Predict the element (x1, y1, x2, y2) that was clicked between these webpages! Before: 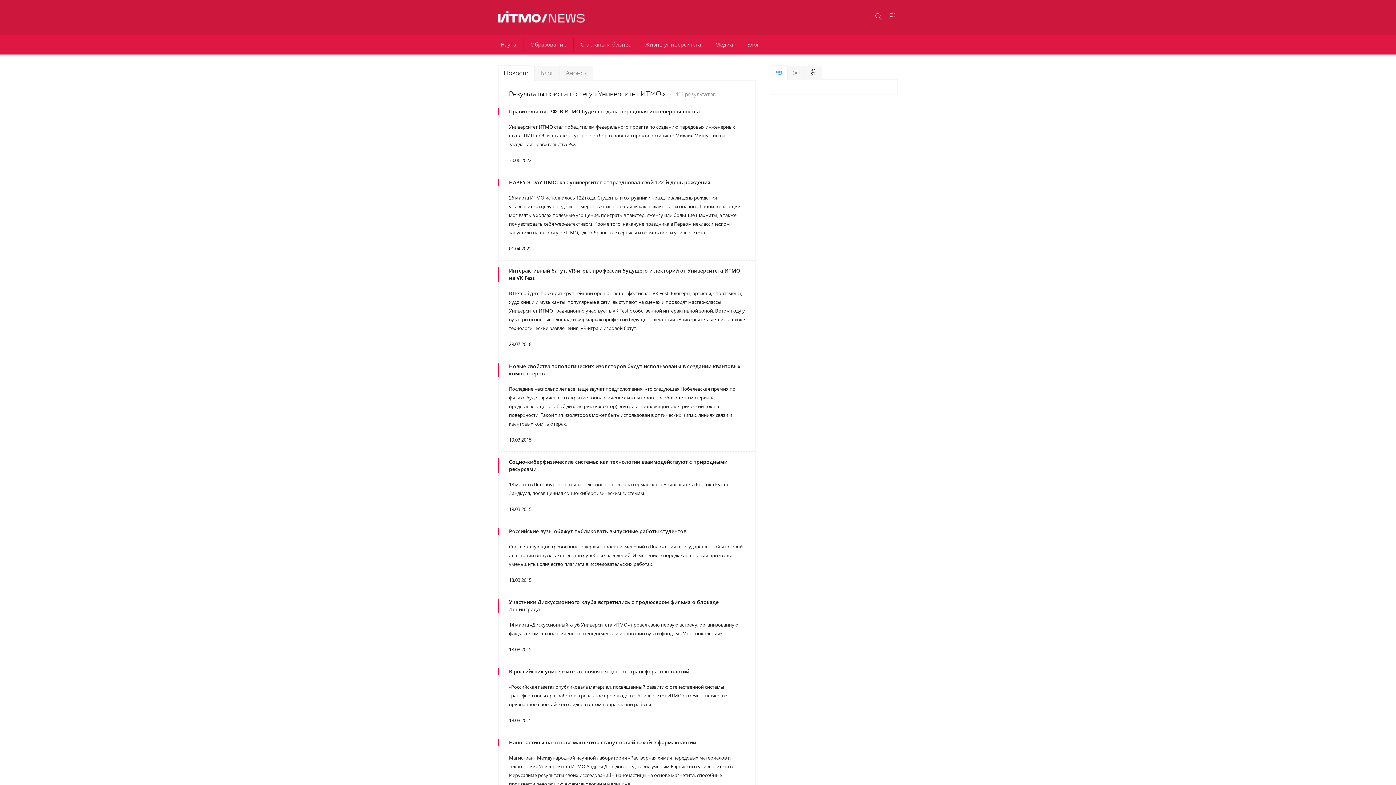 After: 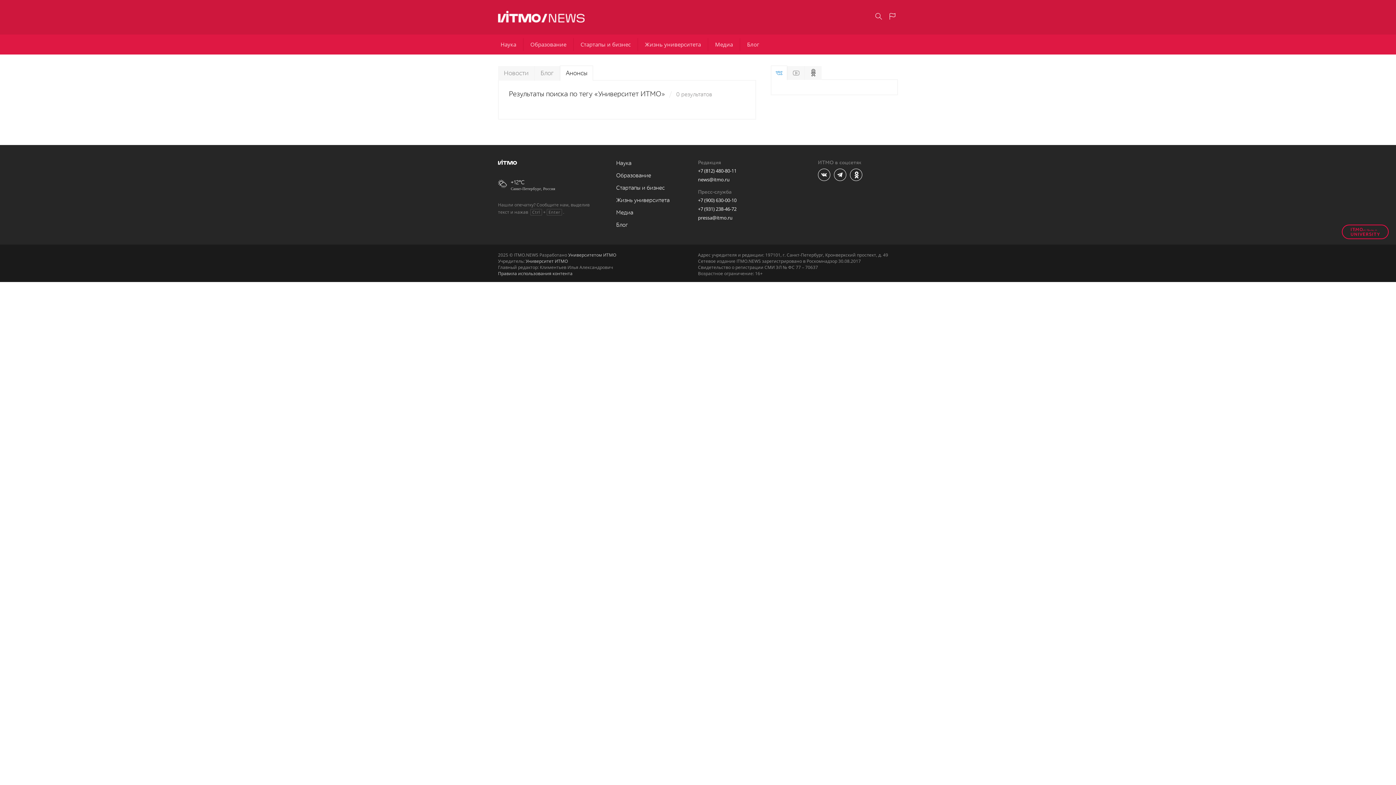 Action: label: Анонсы bbox: (560, 66, 593, 80)